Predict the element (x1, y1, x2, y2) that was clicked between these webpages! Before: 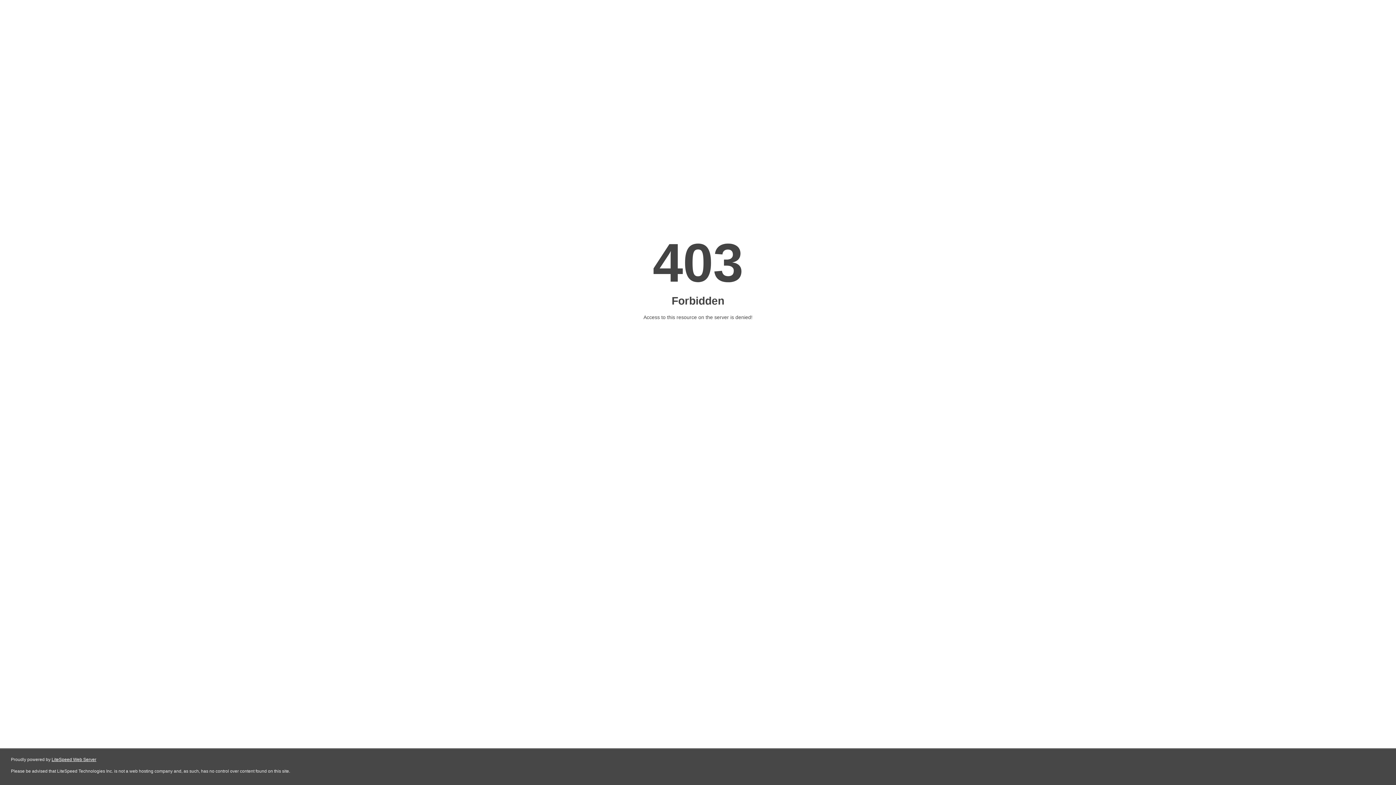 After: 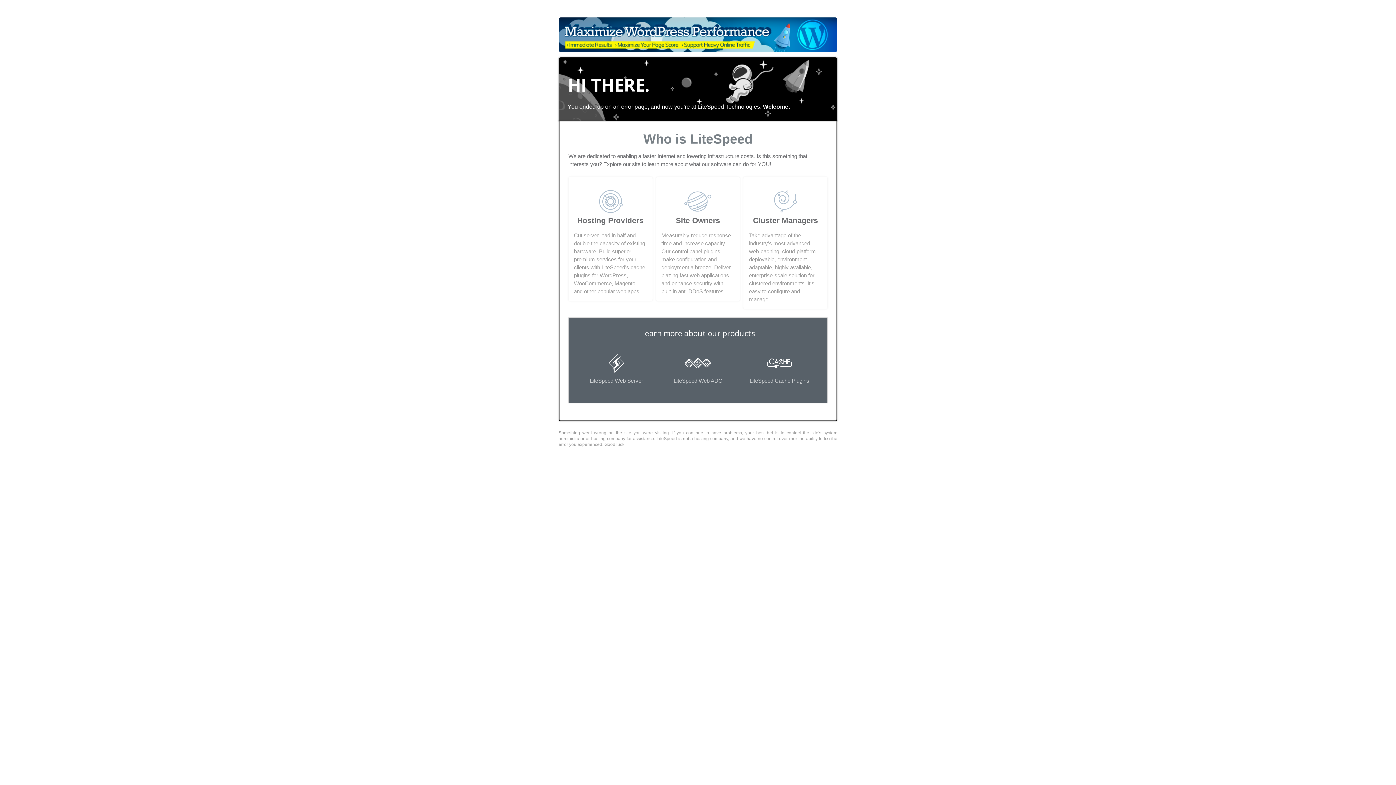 Action: label: LiteSpeed Web Server bbox: (51, 757, 96, 762)